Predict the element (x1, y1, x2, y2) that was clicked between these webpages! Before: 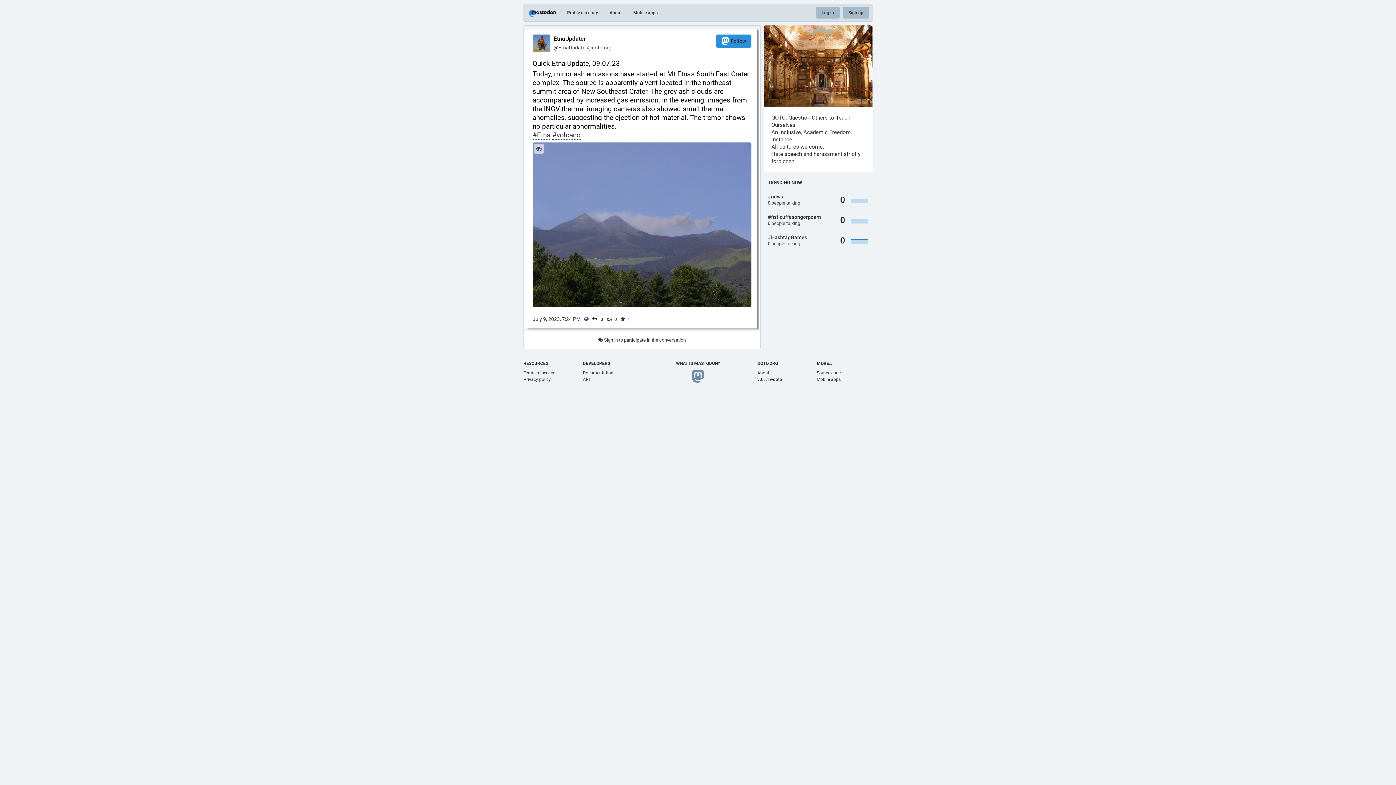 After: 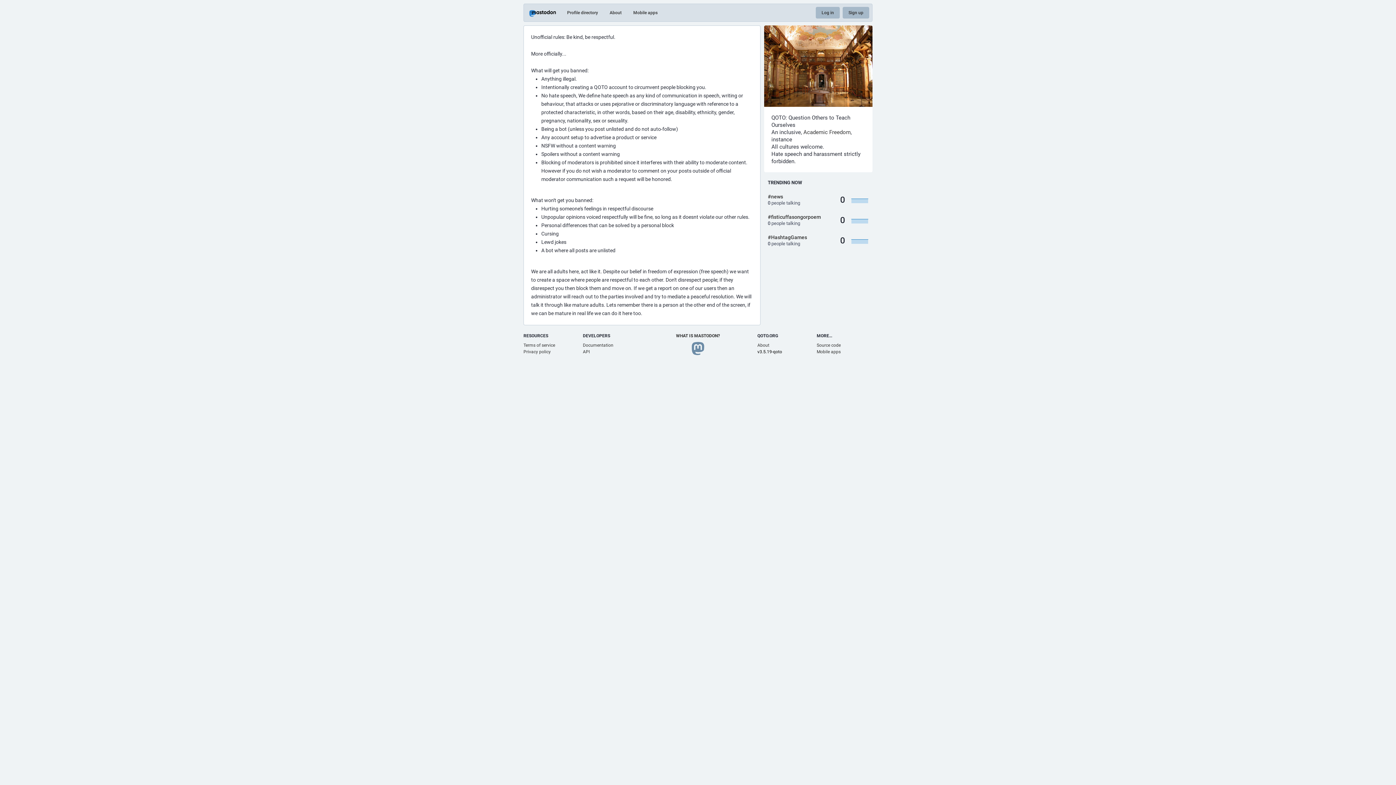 Action: bbox: (523, 370, 555, 375) label: Terms of service